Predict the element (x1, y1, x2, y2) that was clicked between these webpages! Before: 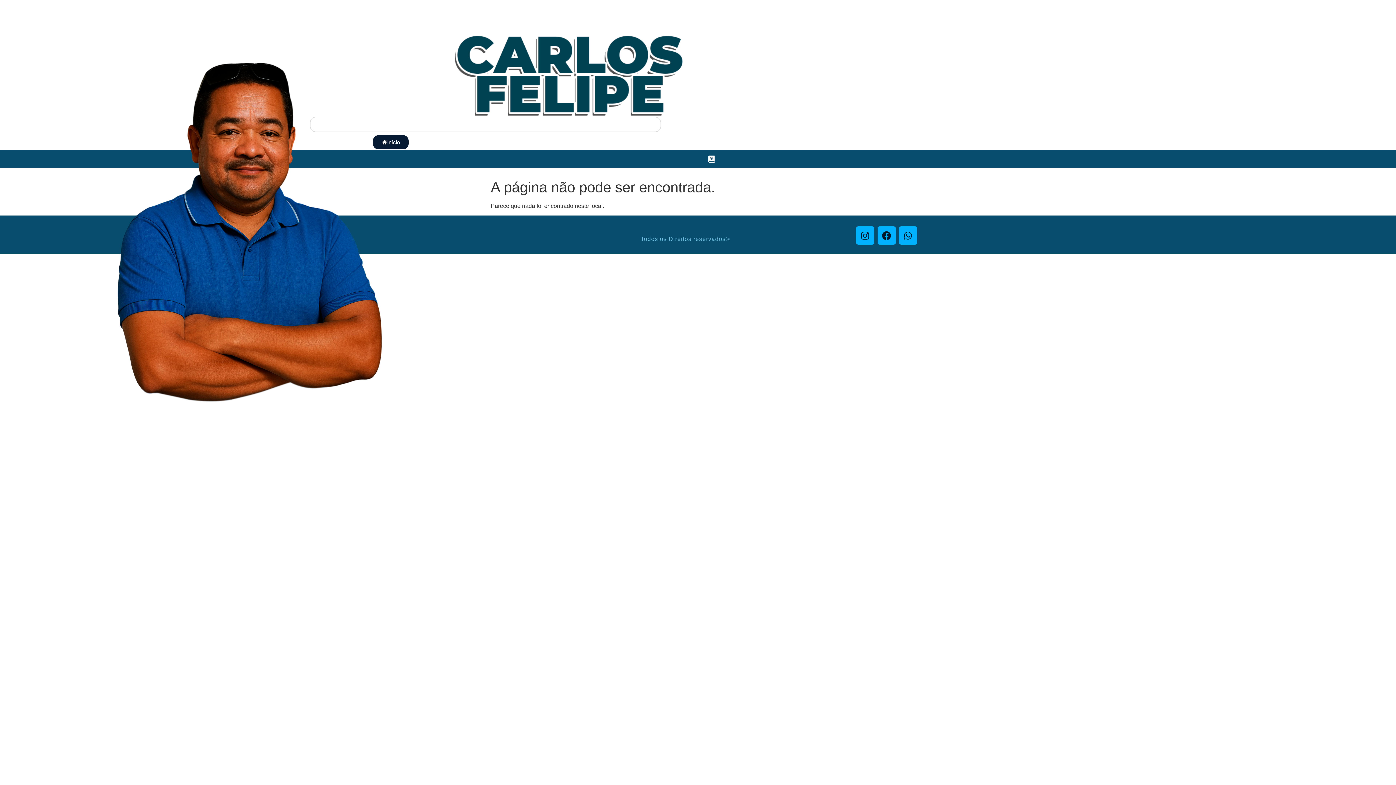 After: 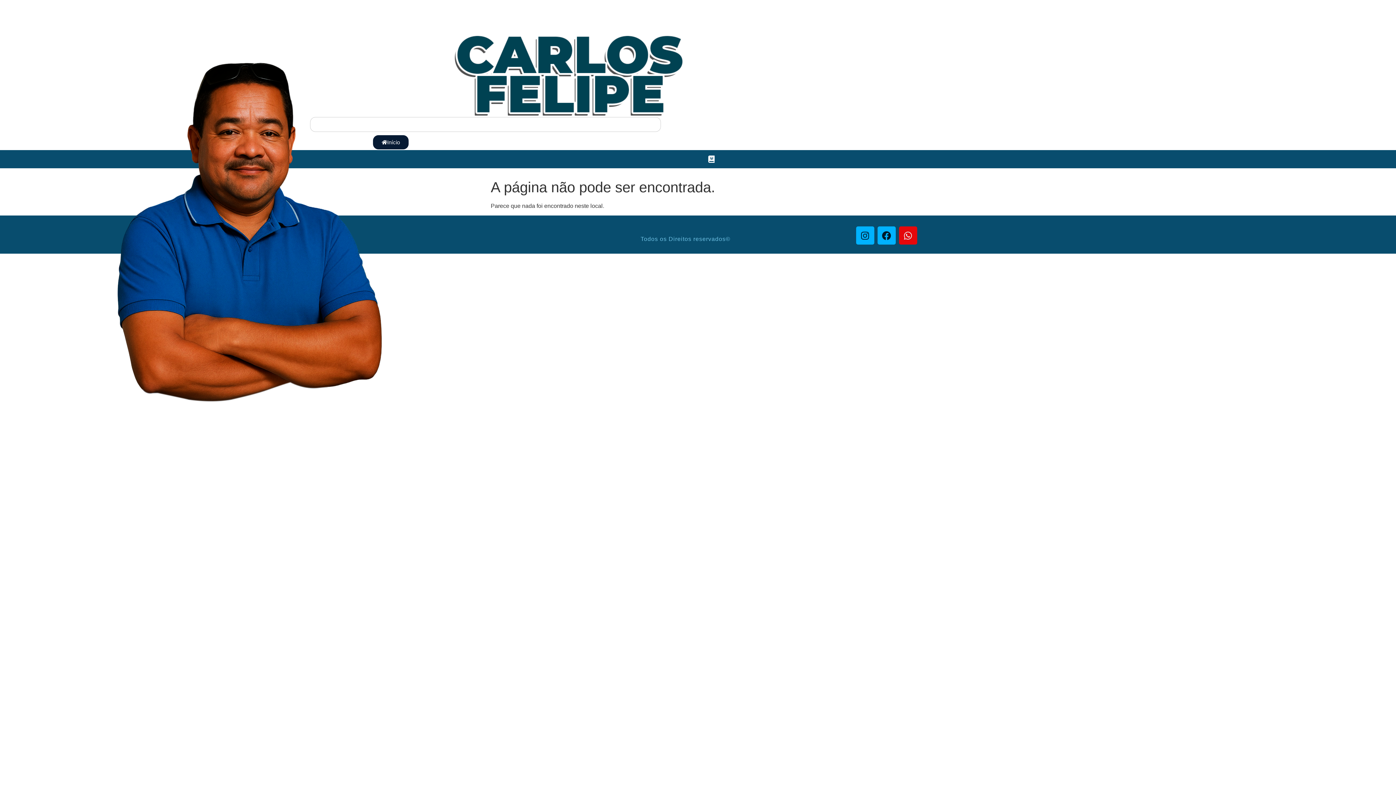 Action: label: Whatsapp bbox: (899, 226, 917, 244)